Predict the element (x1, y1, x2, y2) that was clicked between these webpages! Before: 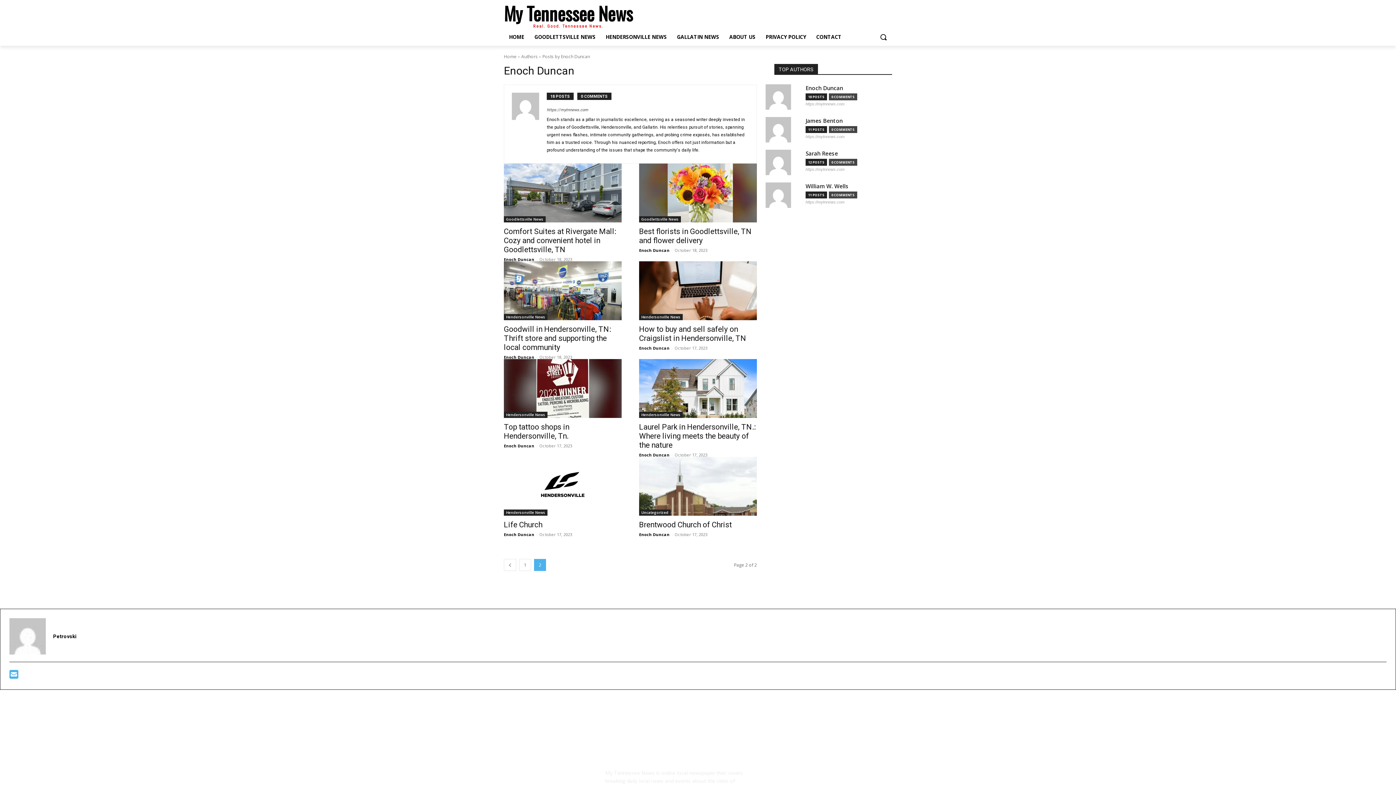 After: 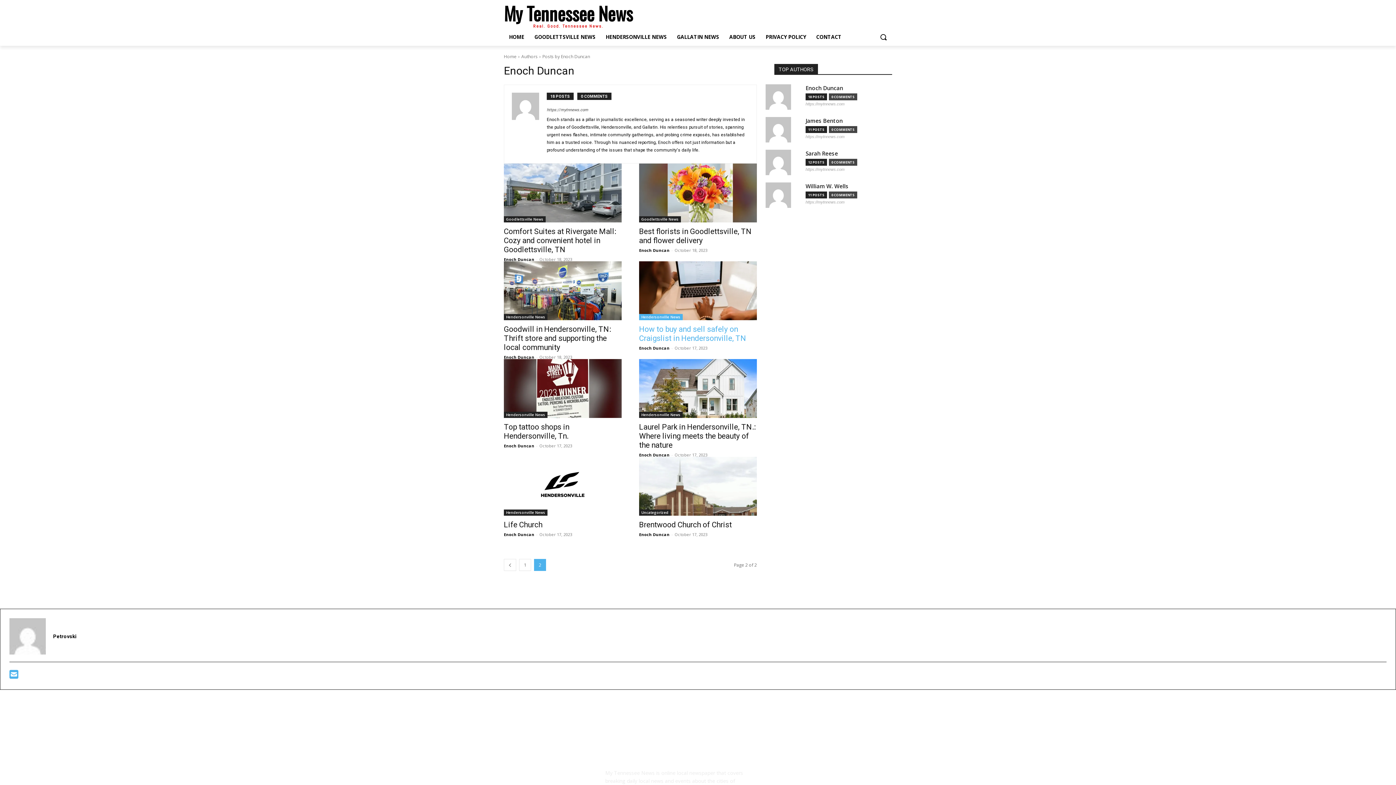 Action: label: Hendersonville News bbox: (639, 314, 682, 320)